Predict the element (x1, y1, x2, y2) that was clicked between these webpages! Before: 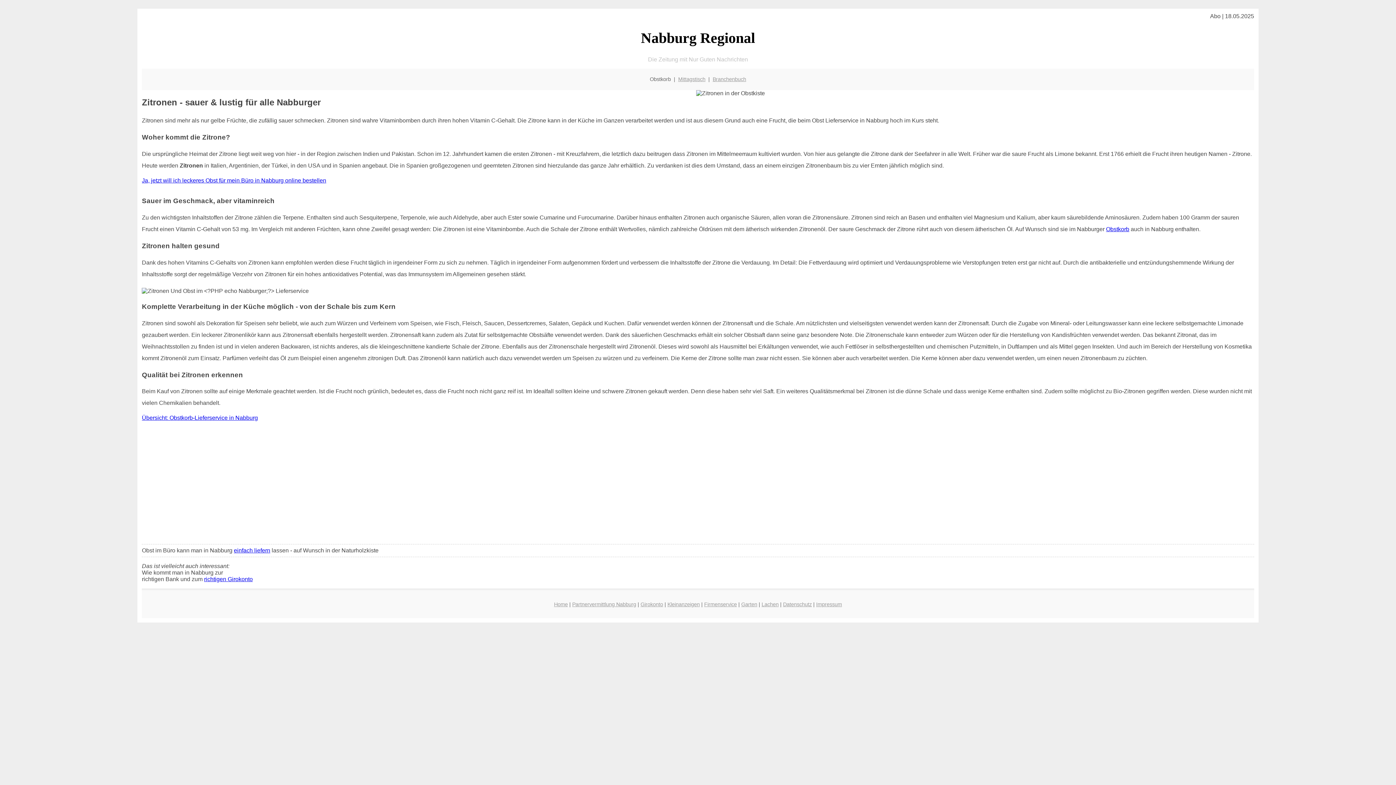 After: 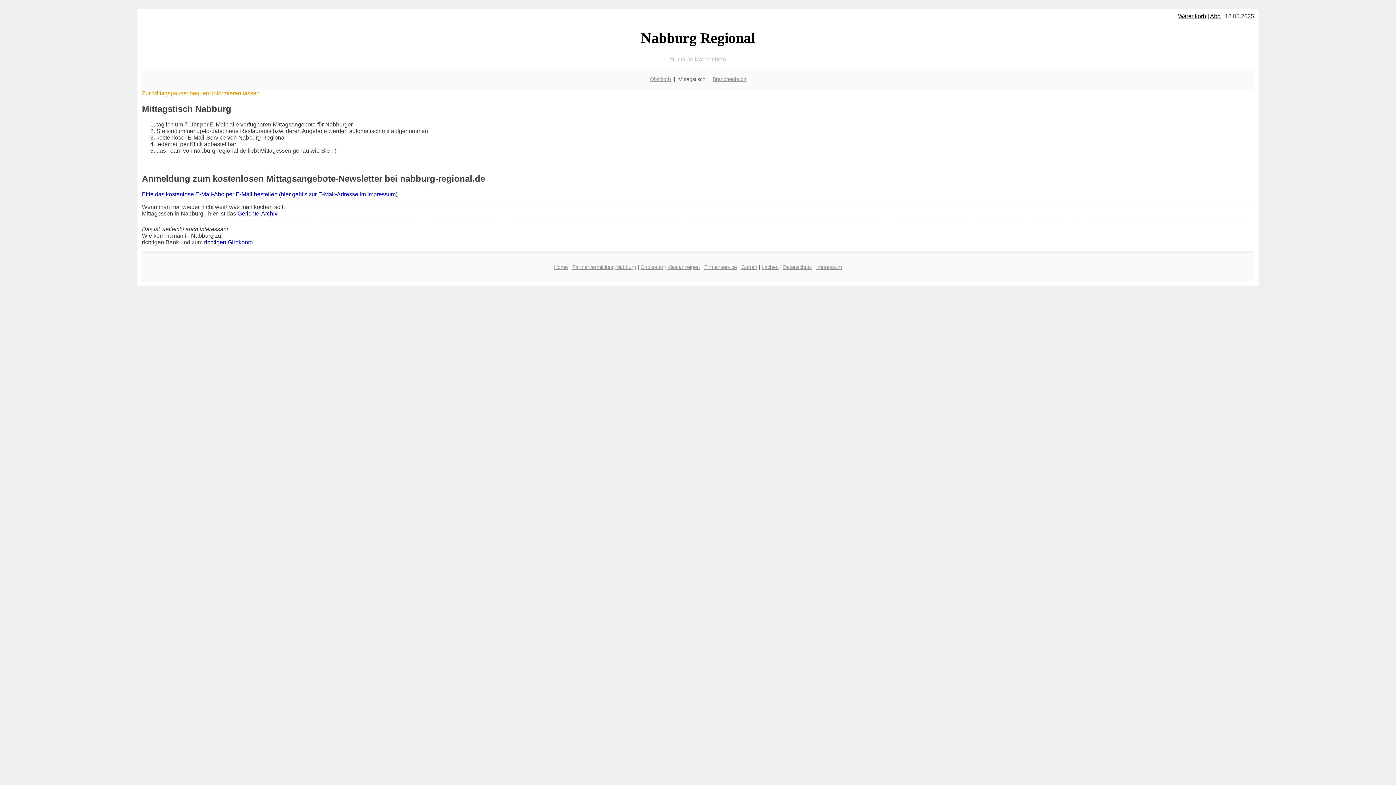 Action: label: Mittagstisch bbox: (678, 76, 705, 82)